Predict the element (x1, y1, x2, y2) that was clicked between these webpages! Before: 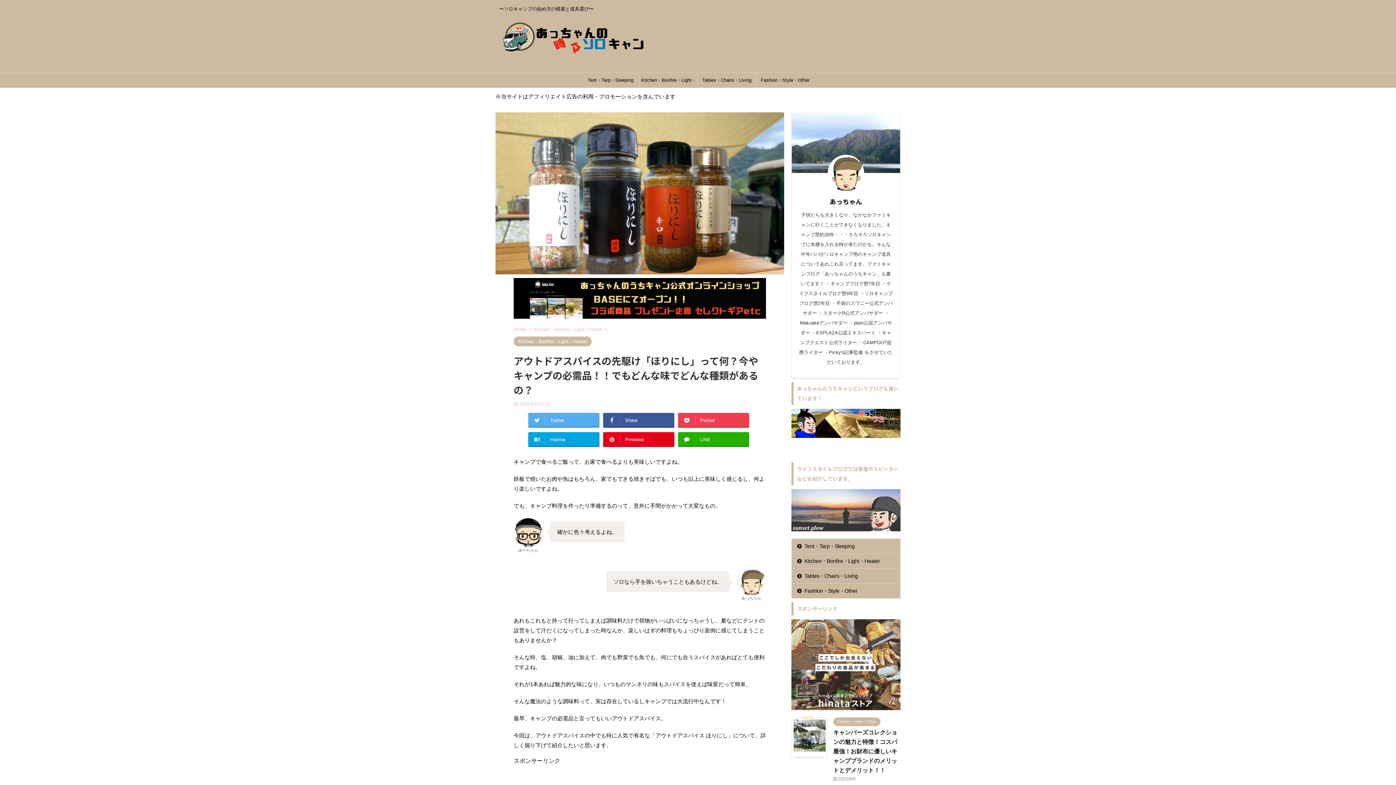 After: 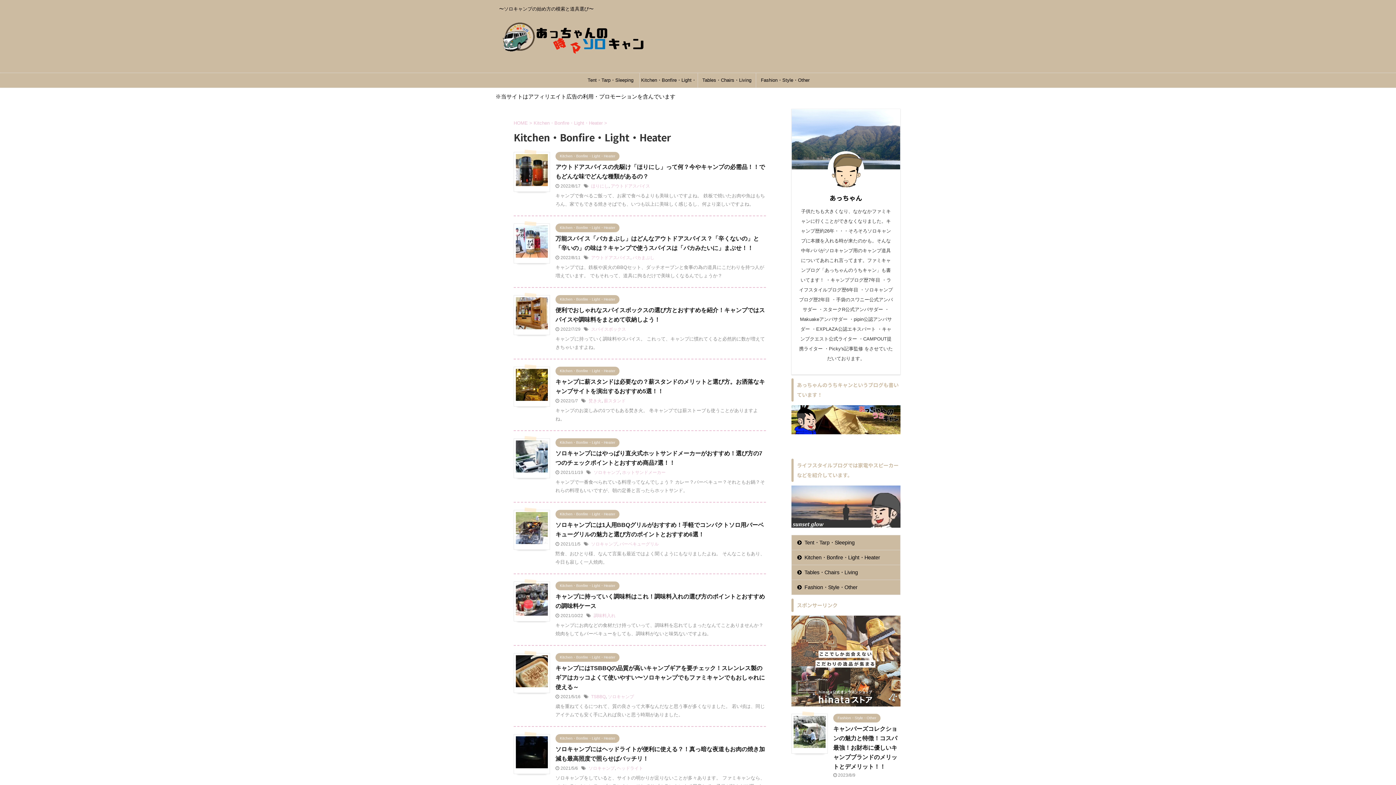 Action: bbox: (533, 327, 604, 332) label: Kitchen・Bonfire・Light・Heater 